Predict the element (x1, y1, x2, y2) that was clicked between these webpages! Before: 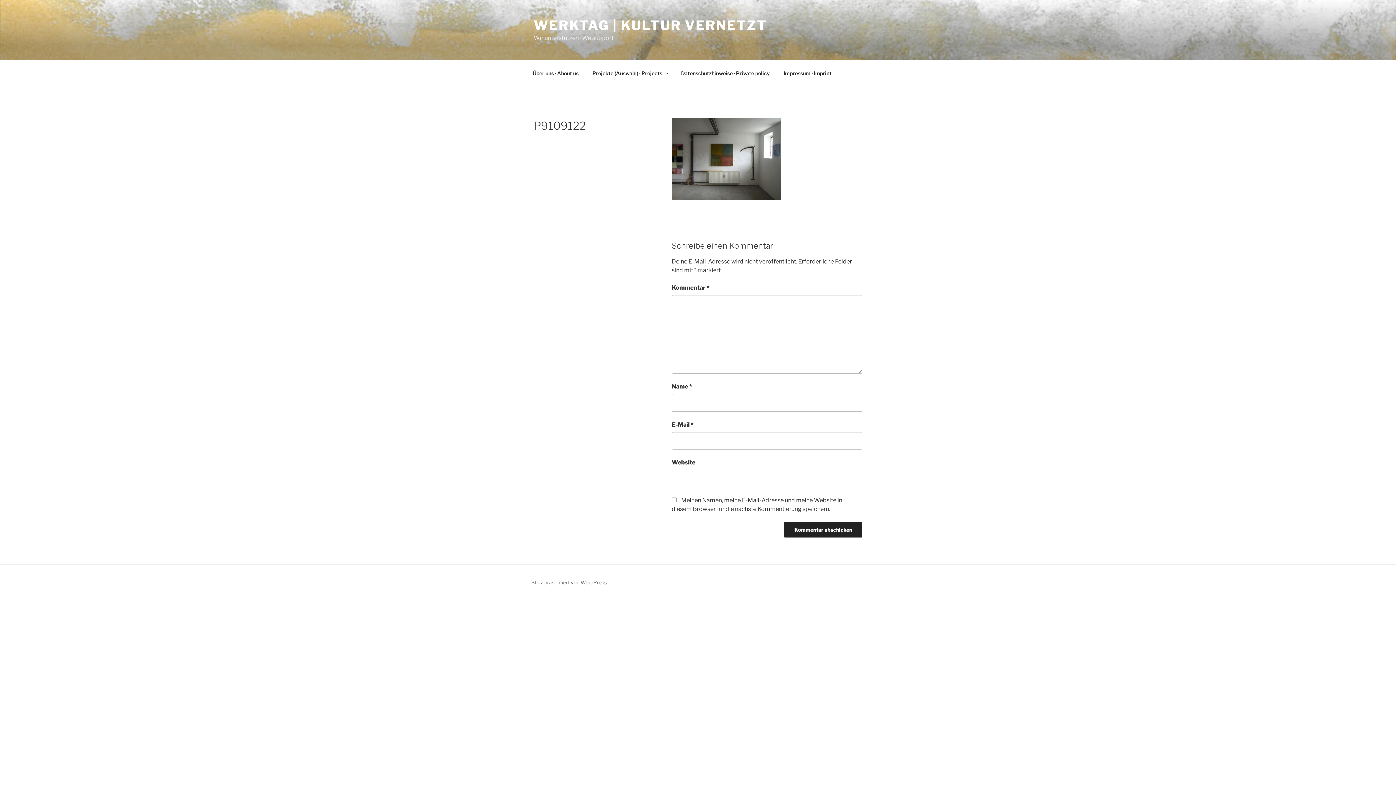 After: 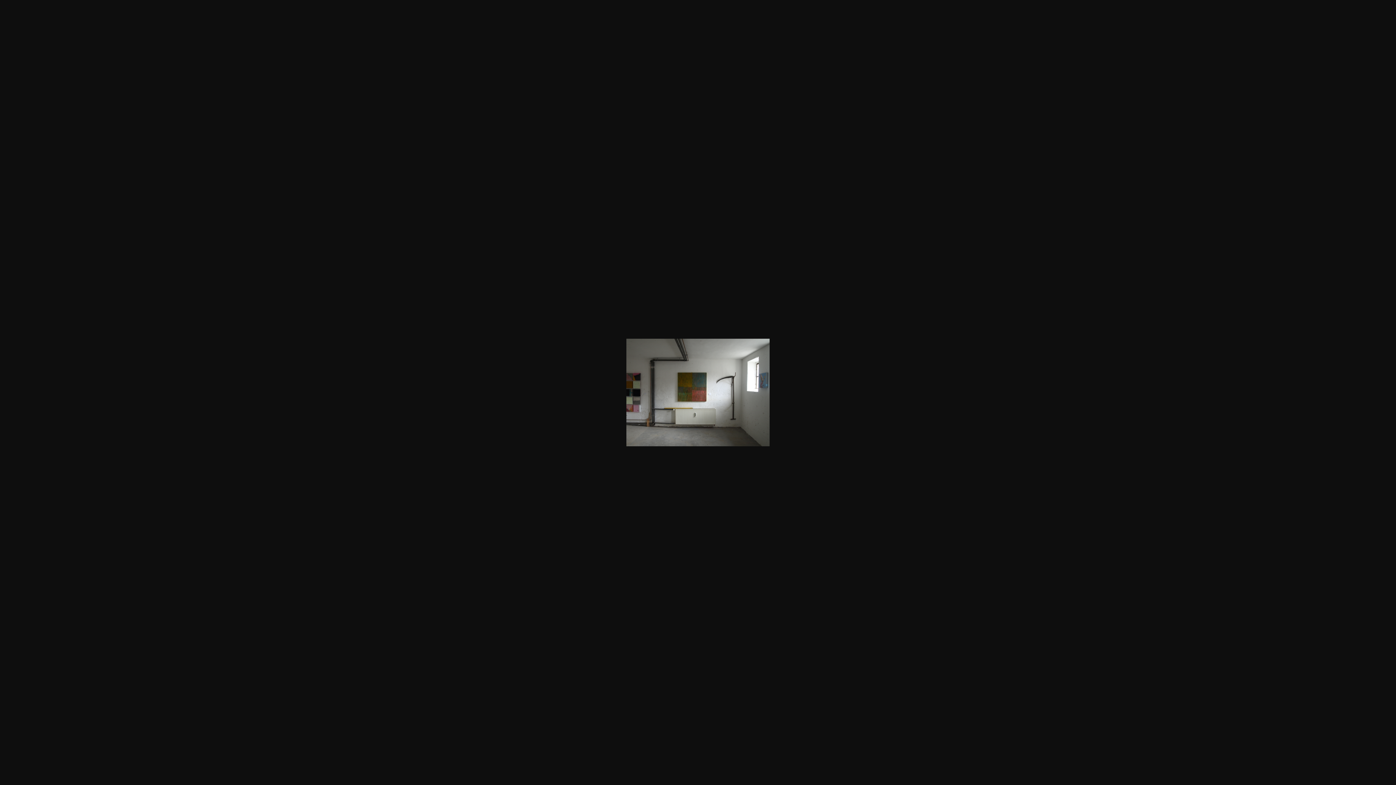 Action: bbox: (671, 194, 780, 201)